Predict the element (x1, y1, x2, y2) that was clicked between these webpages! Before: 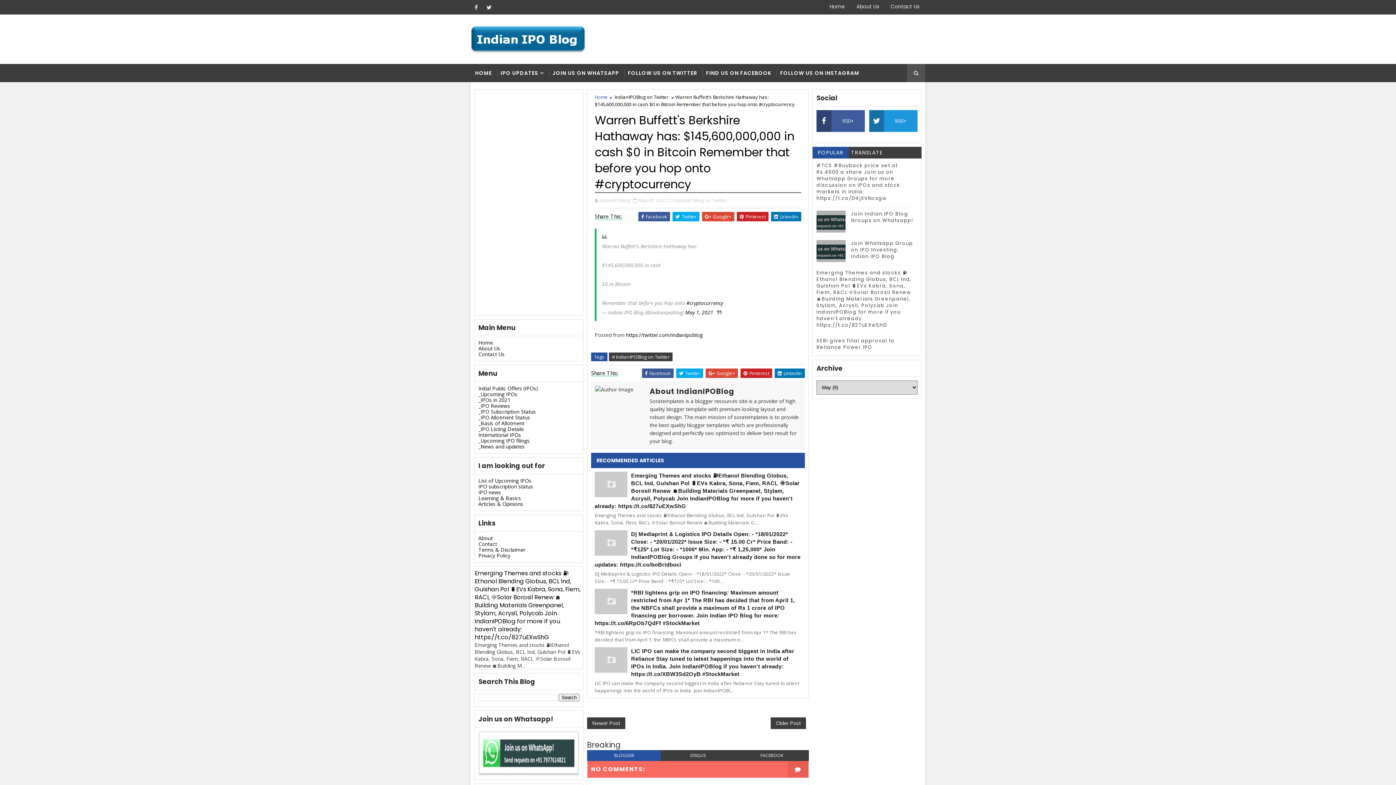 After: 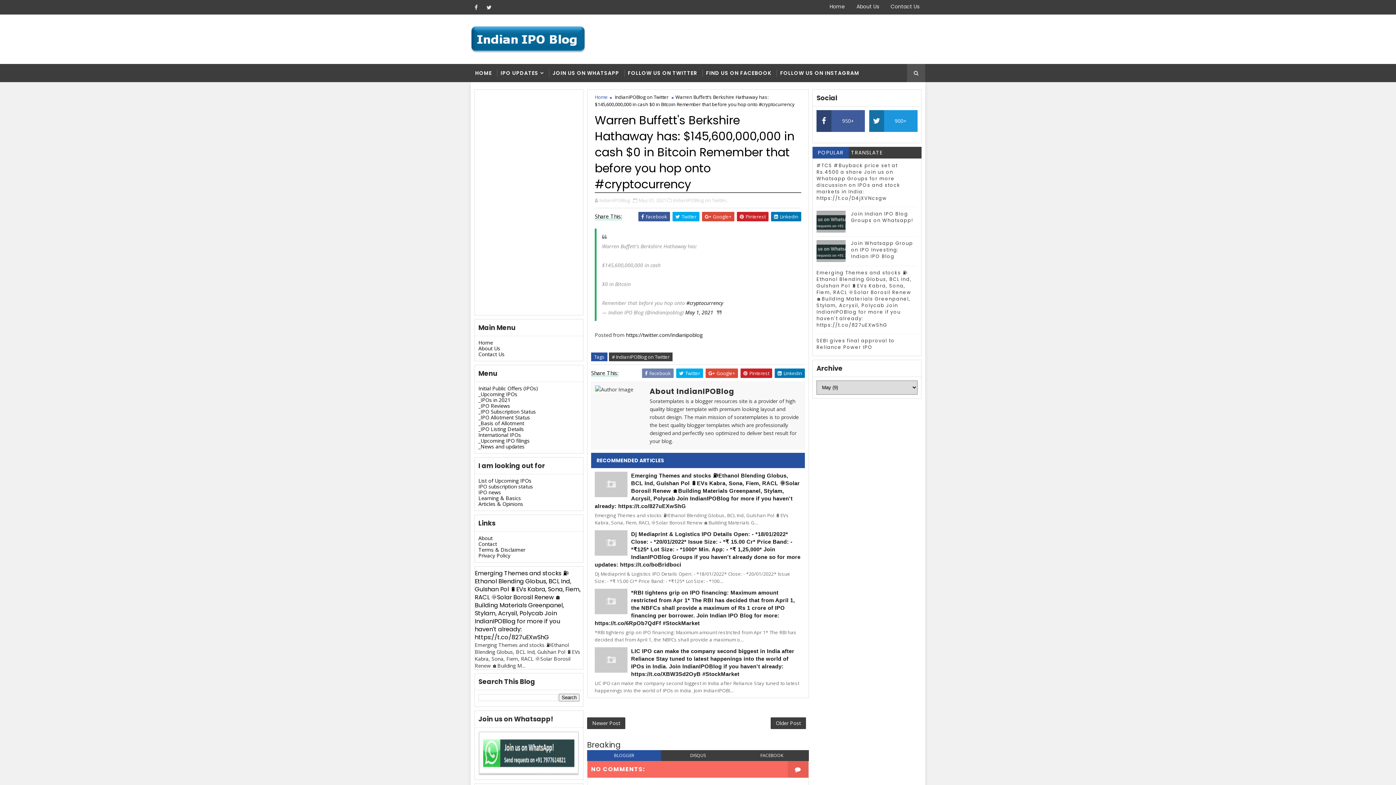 Action: label: Facebook bbox: (642, 368, 673, 378)